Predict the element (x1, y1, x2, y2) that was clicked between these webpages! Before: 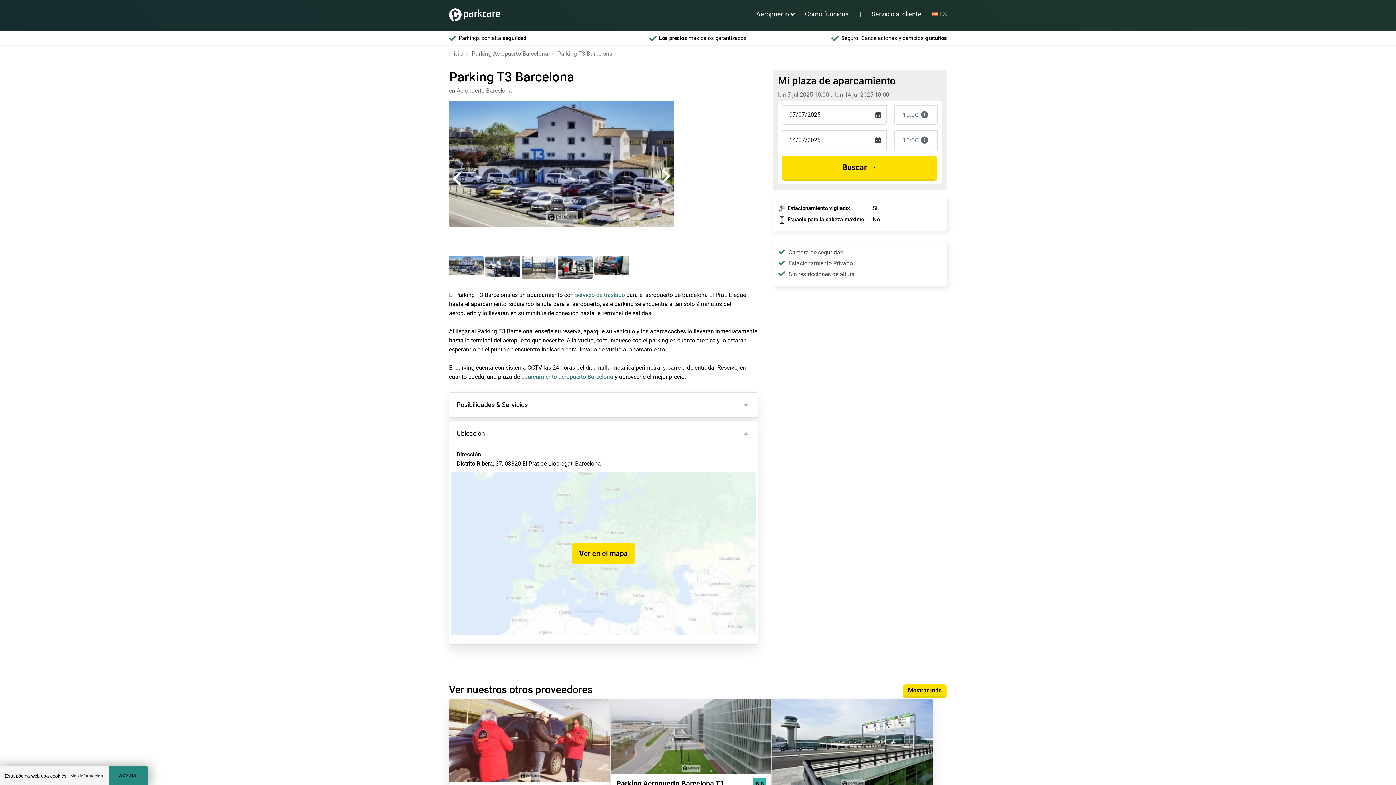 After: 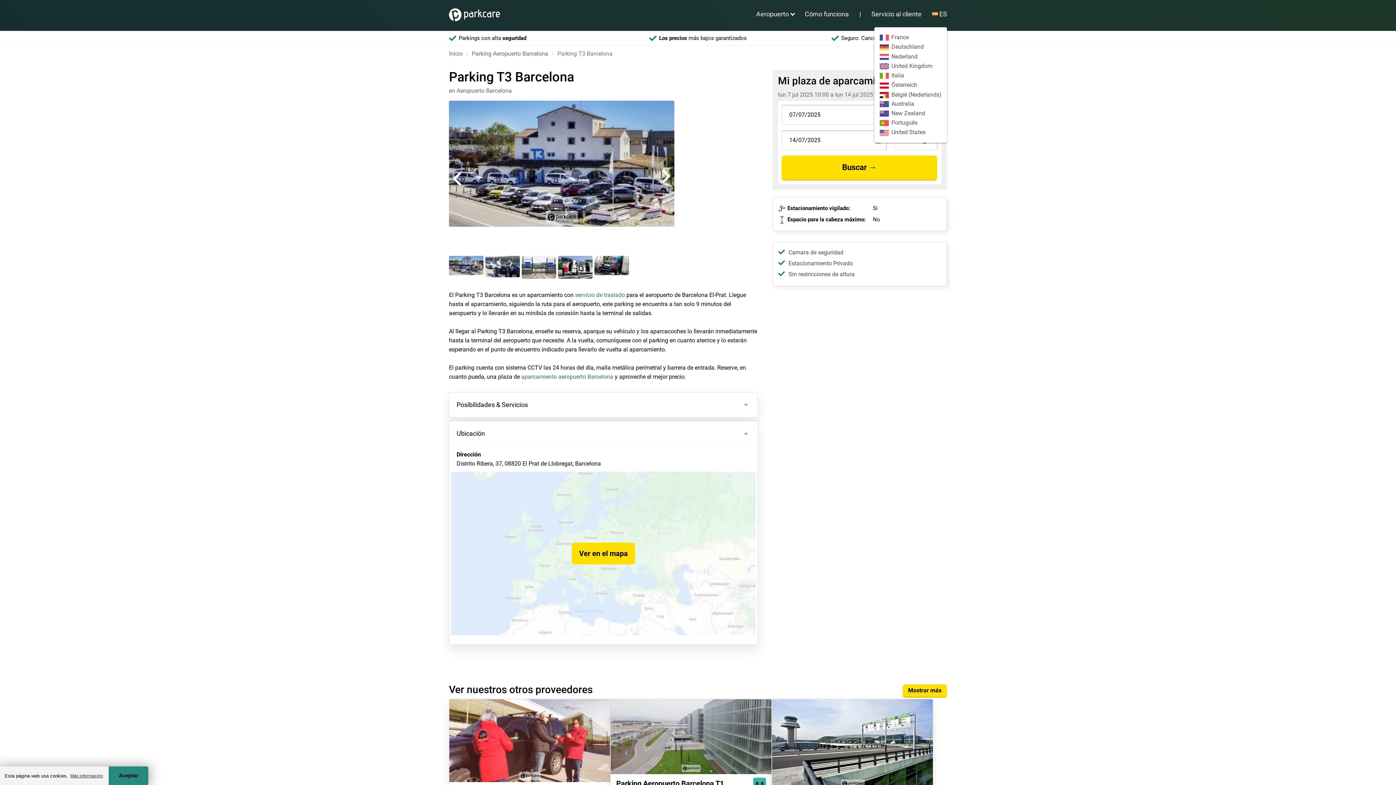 Action: label:  ES bbox: (932, 9, 947, 19)